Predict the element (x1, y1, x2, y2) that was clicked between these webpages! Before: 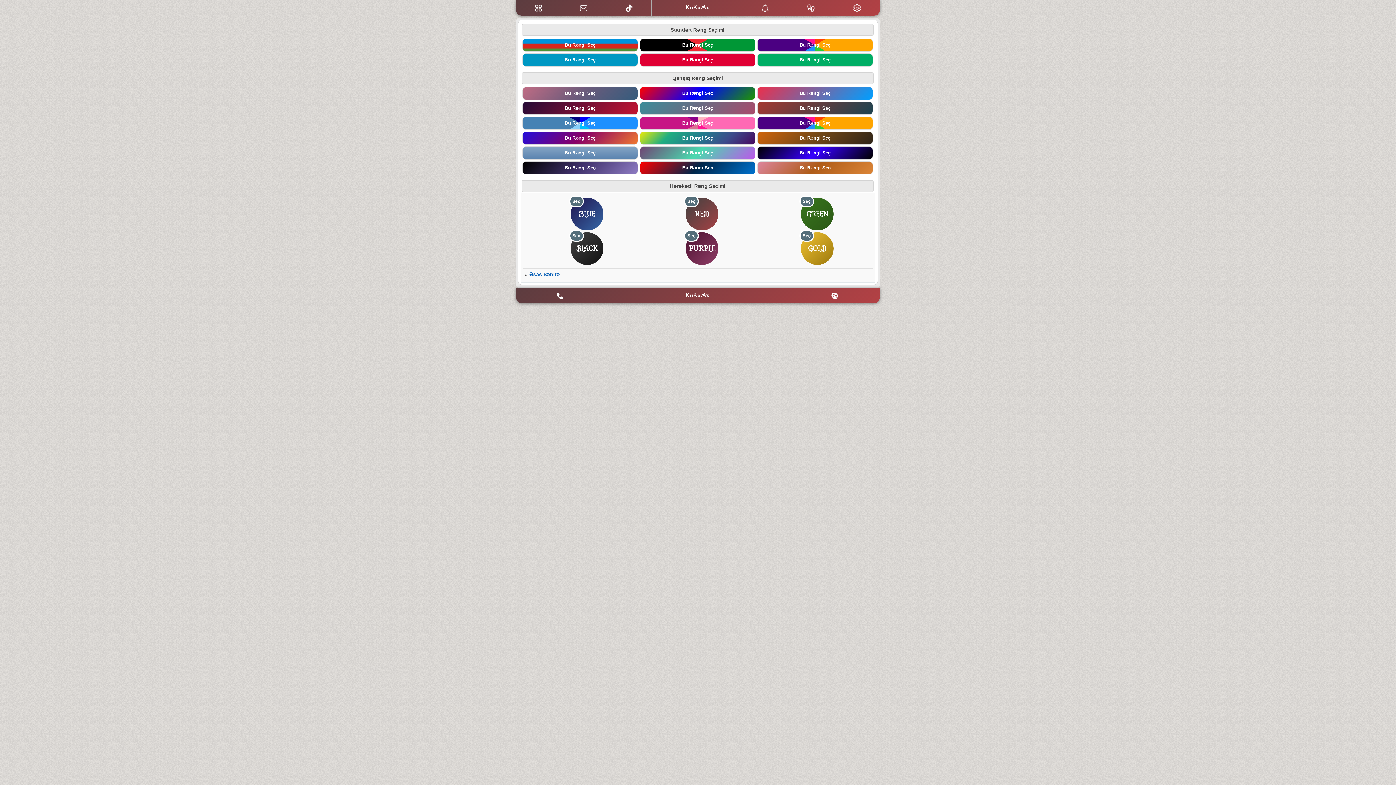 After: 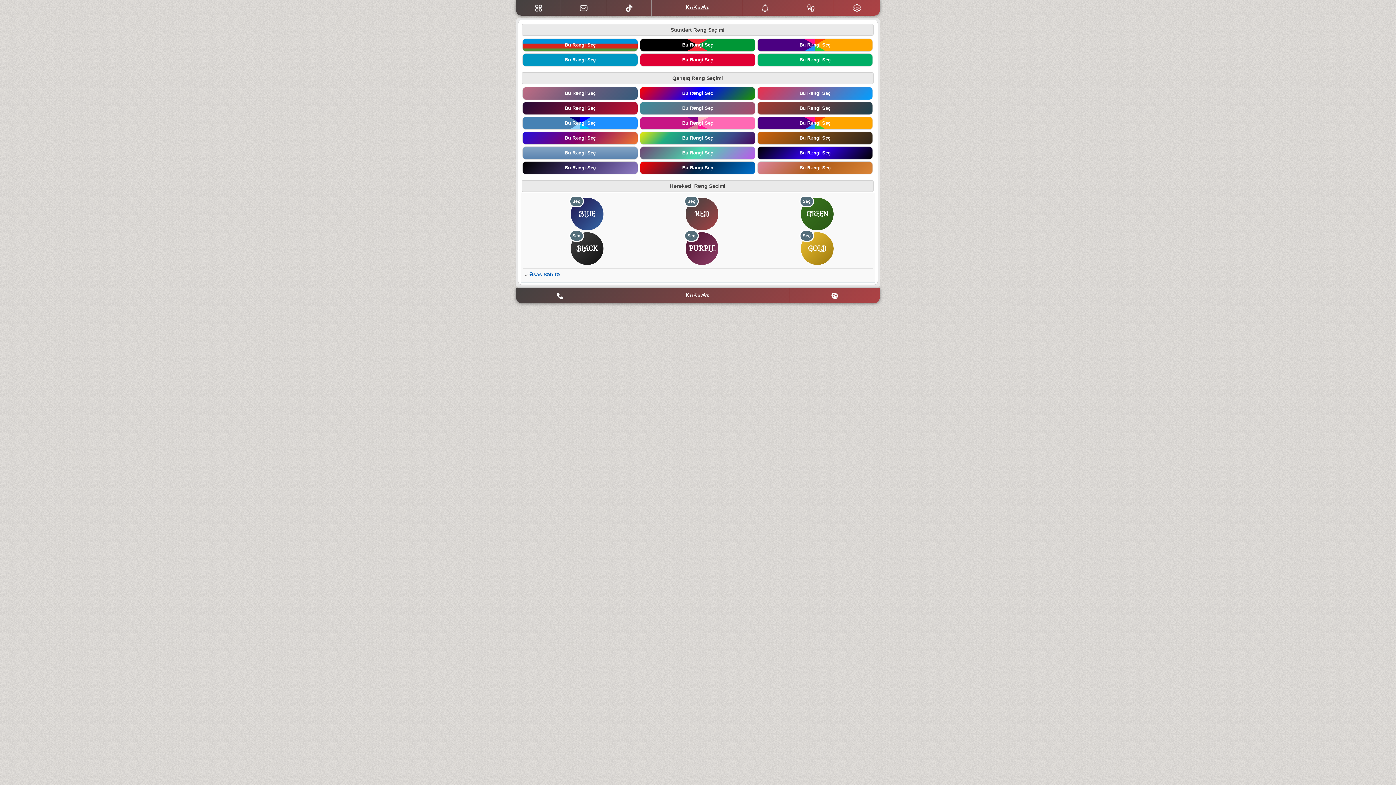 Action: bbox: (834, 1, 880, 14)